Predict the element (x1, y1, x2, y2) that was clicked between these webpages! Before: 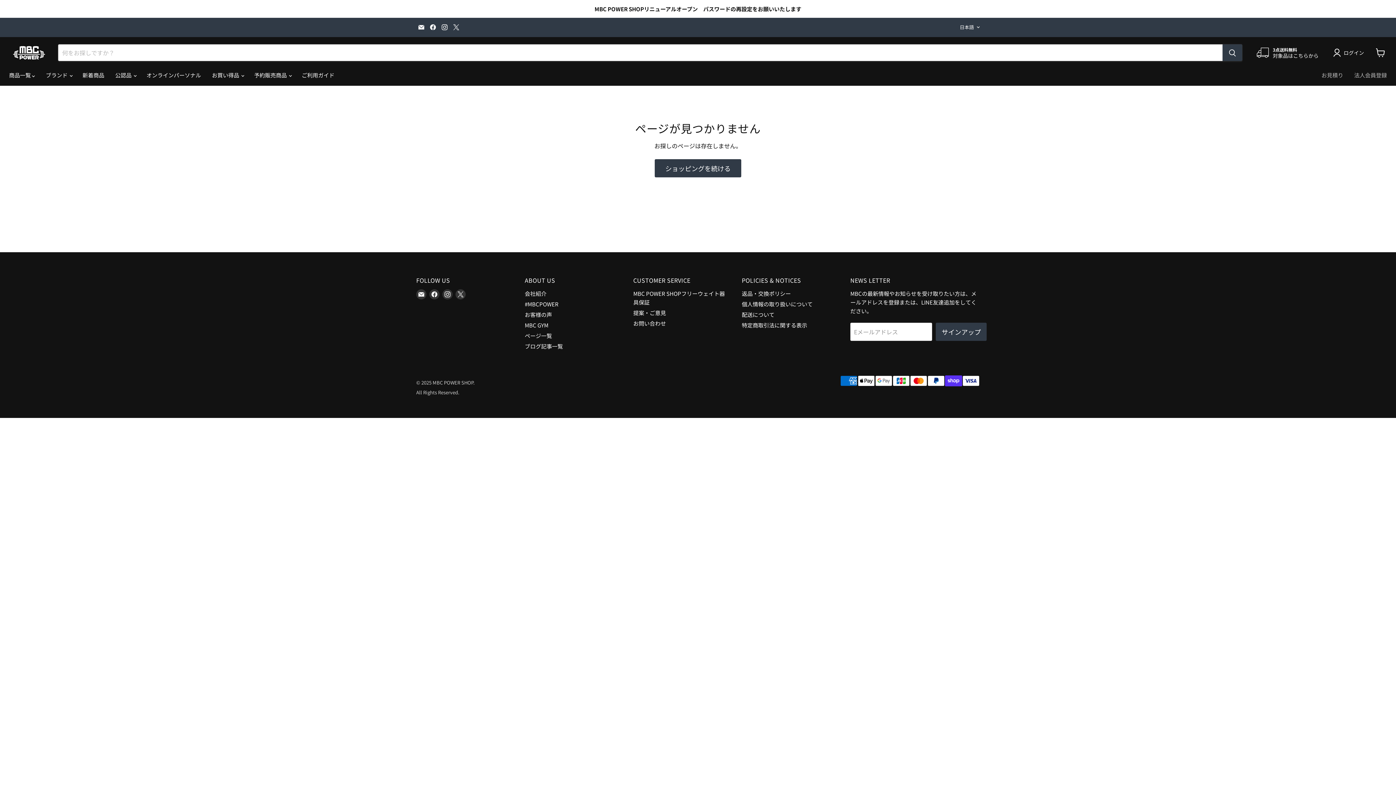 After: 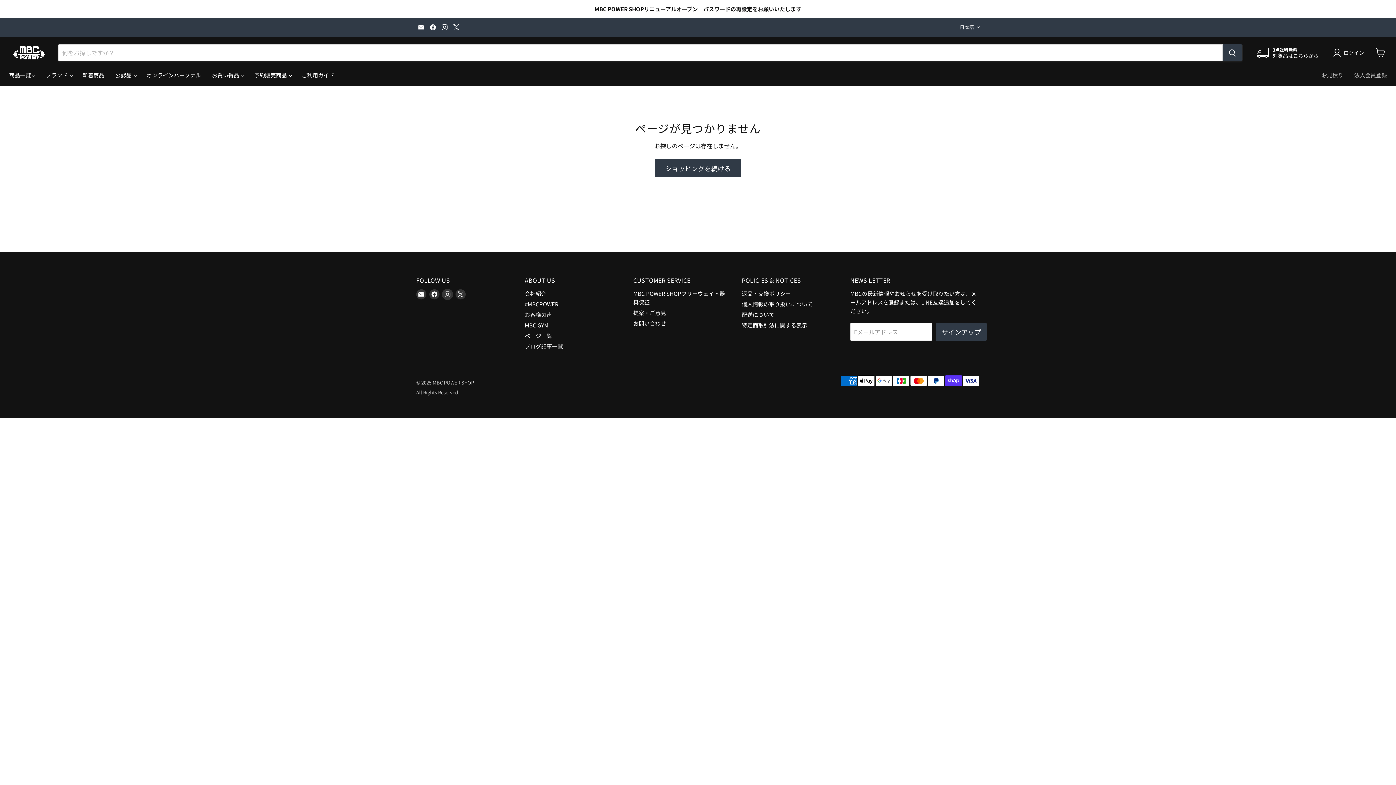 Action: label: Instagramで見つけてください bbox: (442, 289, 452, 299)